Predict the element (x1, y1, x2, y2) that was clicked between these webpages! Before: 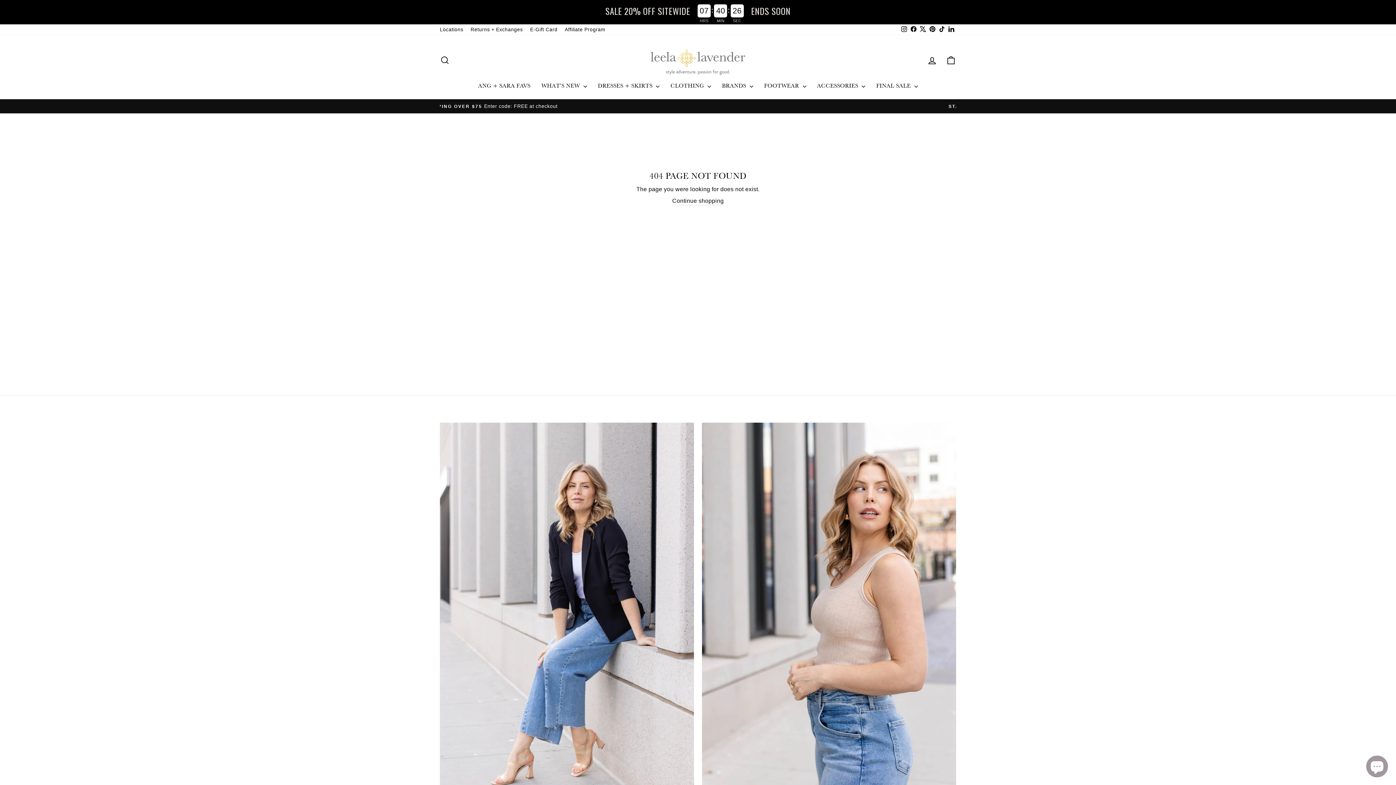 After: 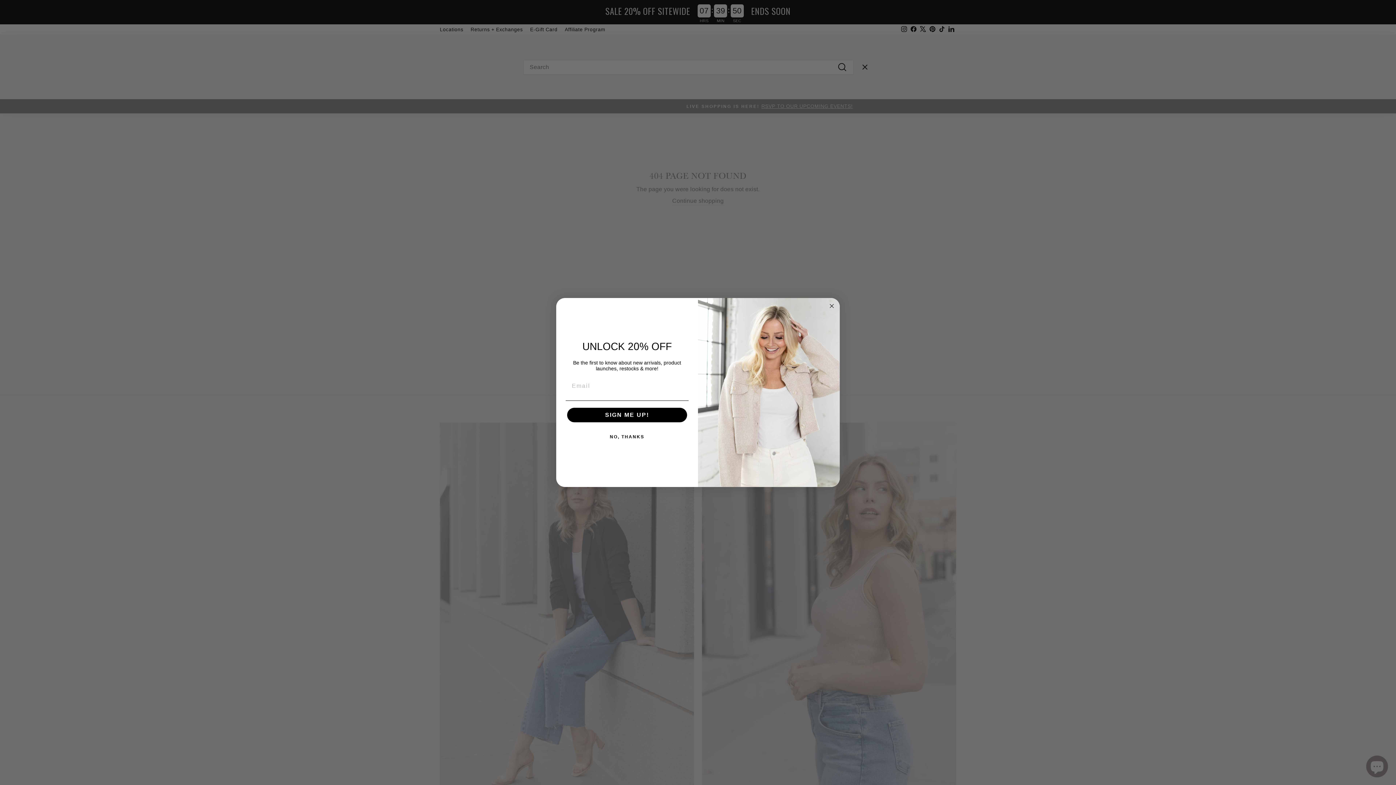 Action: bbox: (435, 52, 454, 68) label: SEARCH